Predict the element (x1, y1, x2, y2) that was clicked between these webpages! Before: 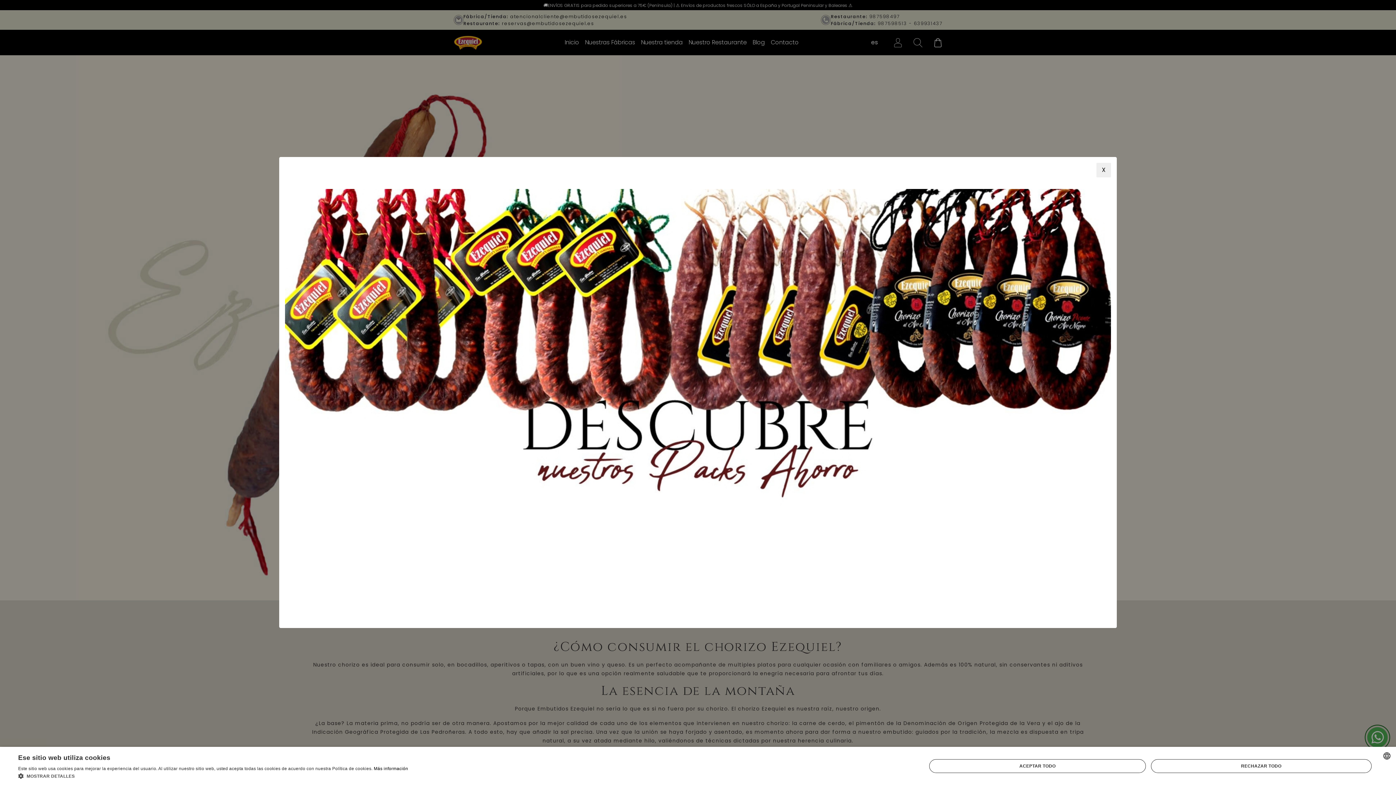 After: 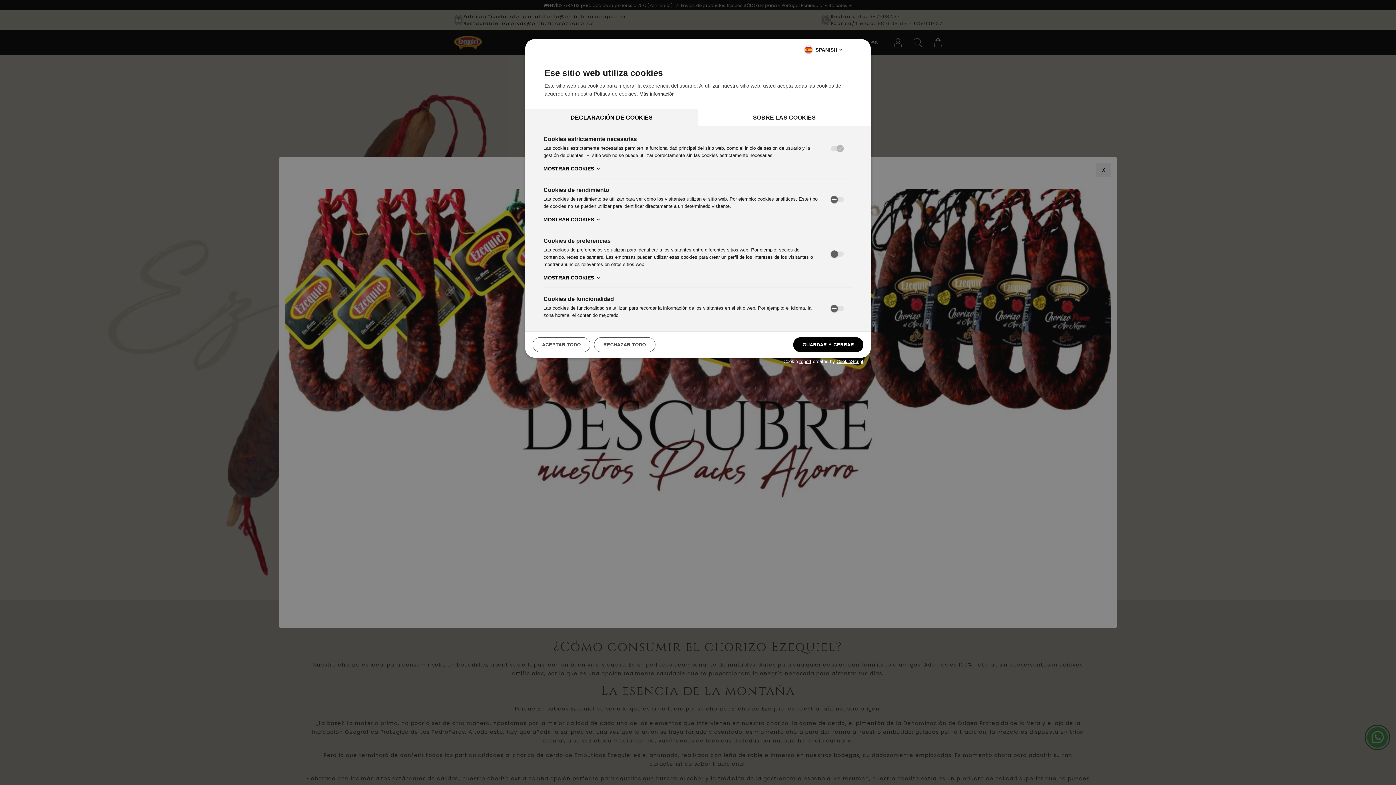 Action: label:  MOSTRAR DETALLES bbox: (18, 772, 408, 780)